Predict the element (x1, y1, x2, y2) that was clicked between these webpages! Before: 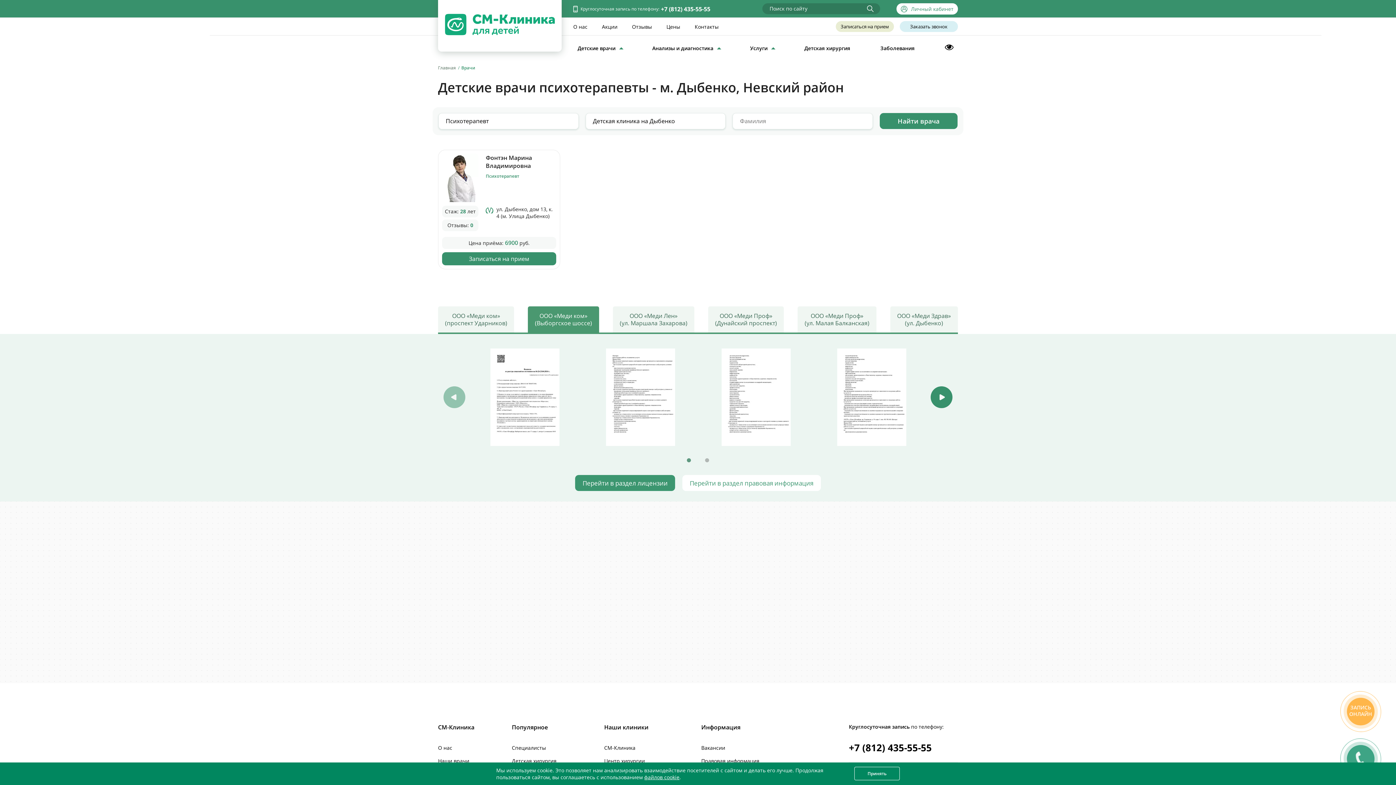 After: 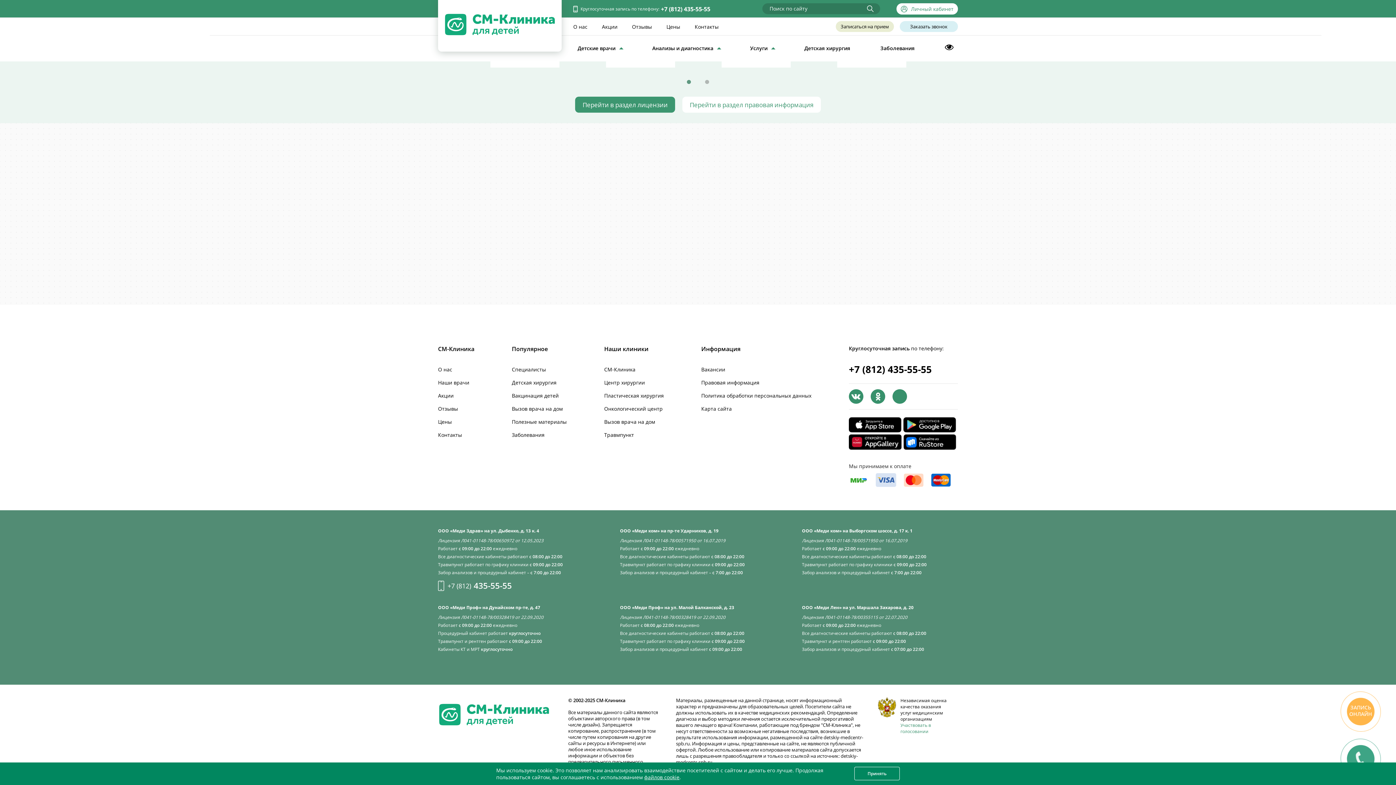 Action: bbox: (849, 767, 863, 782)